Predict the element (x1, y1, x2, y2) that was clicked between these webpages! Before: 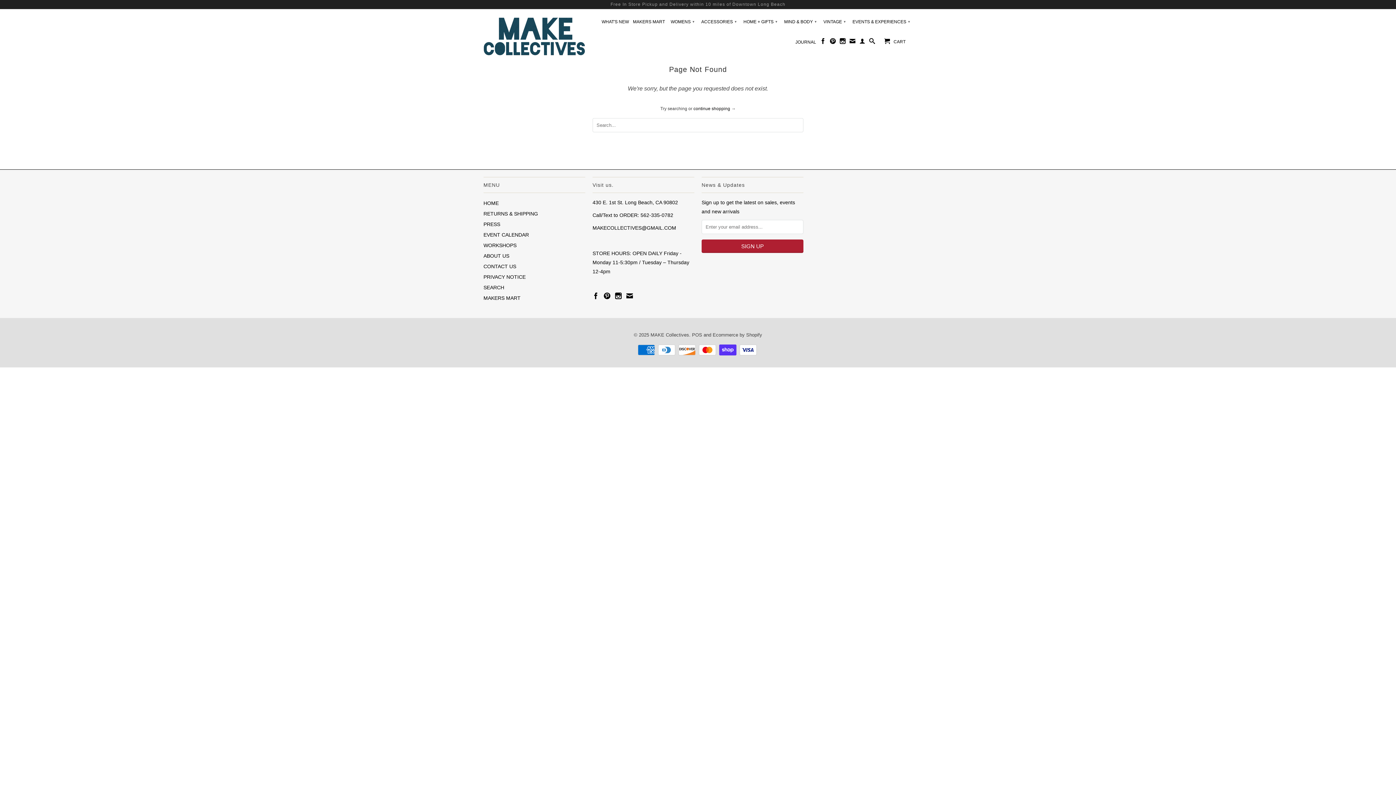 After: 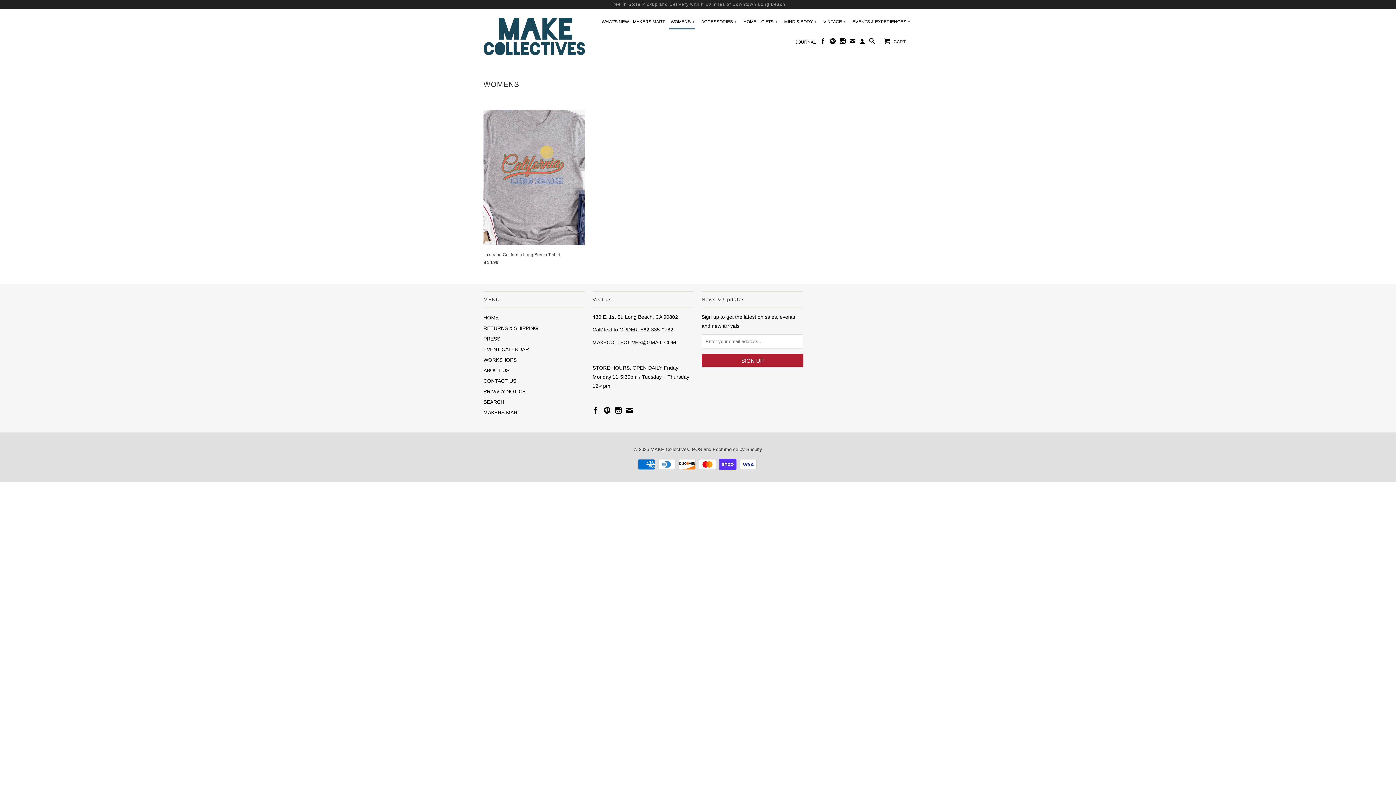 Action: bbox: (669, 14, 695, 28) label: WOMENS ▾